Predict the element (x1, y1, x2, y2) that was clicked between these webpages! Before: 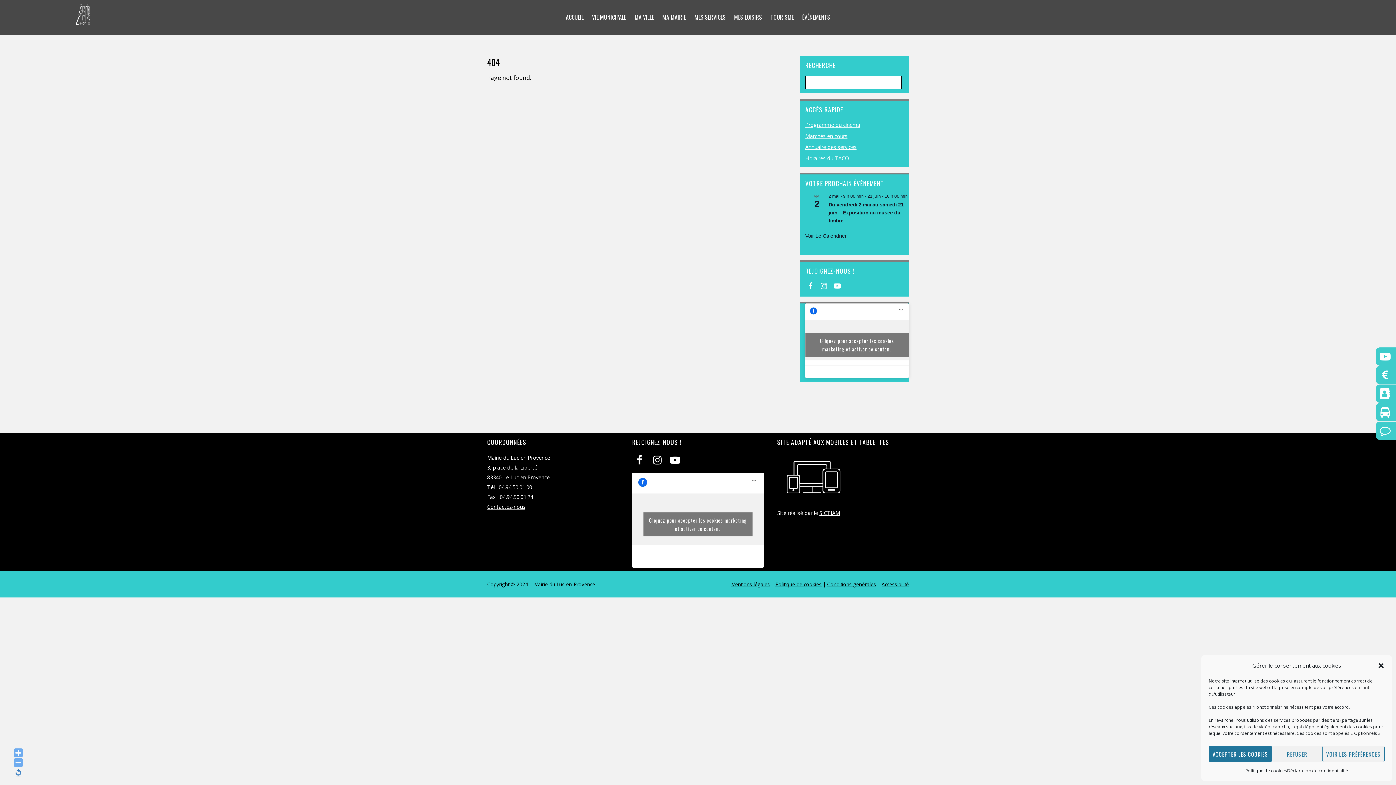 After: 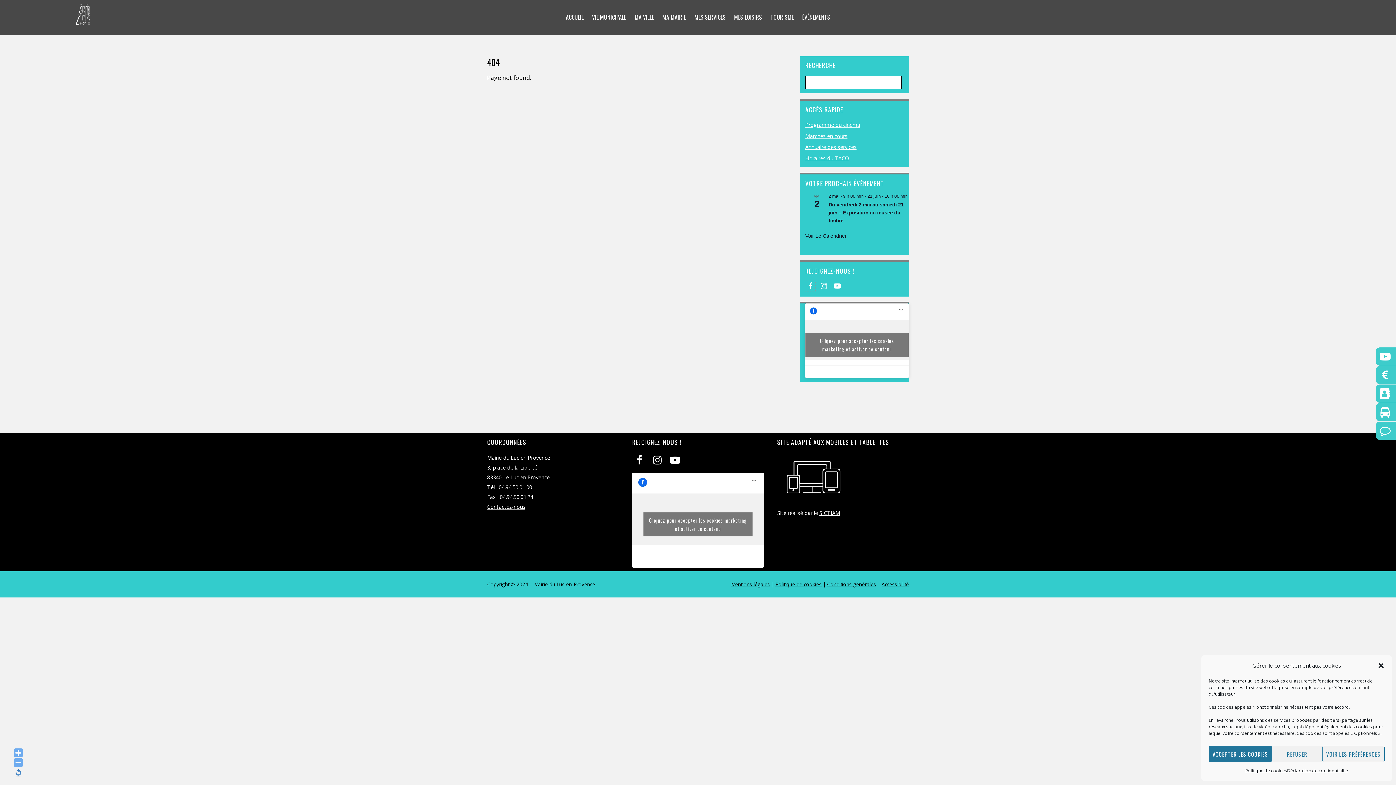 Action: bbox: (805, 281, 815, 288)